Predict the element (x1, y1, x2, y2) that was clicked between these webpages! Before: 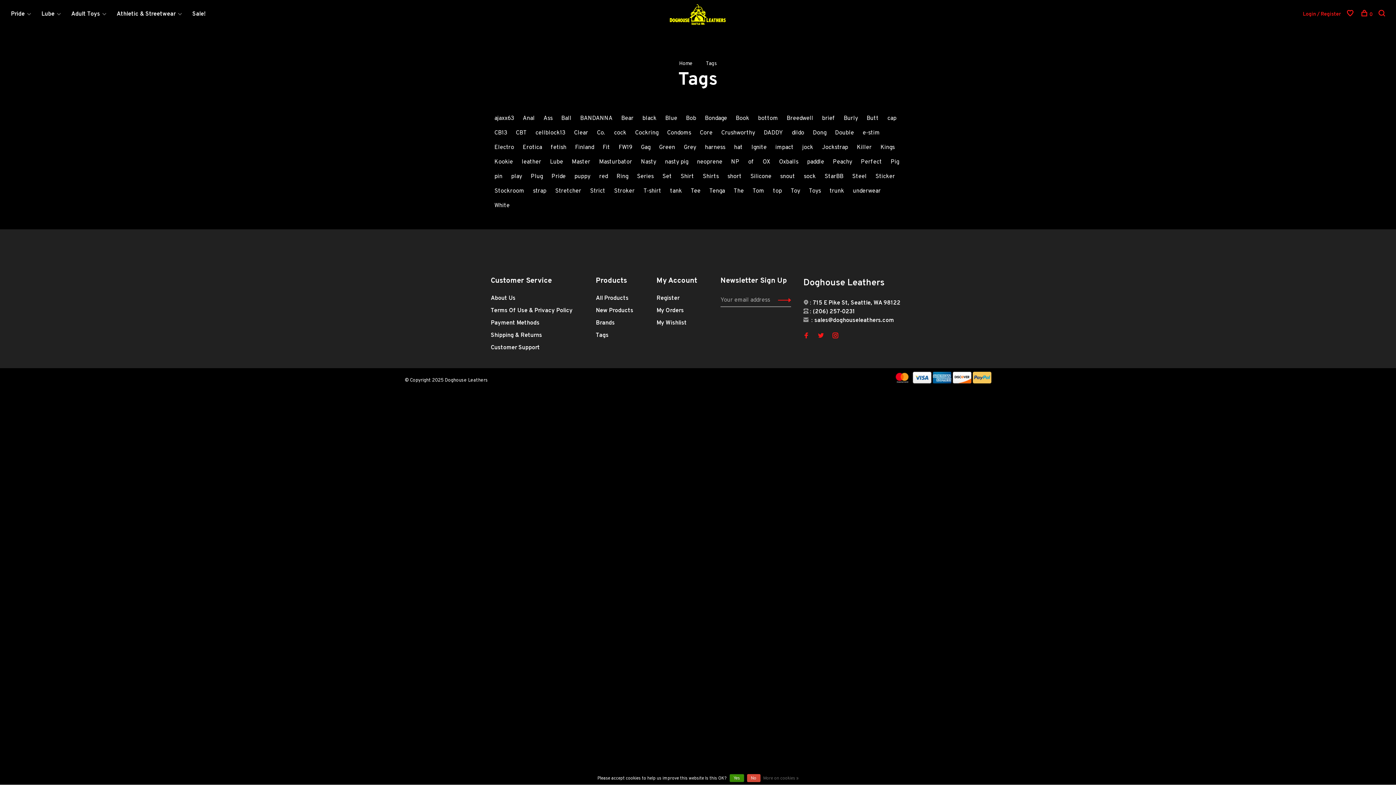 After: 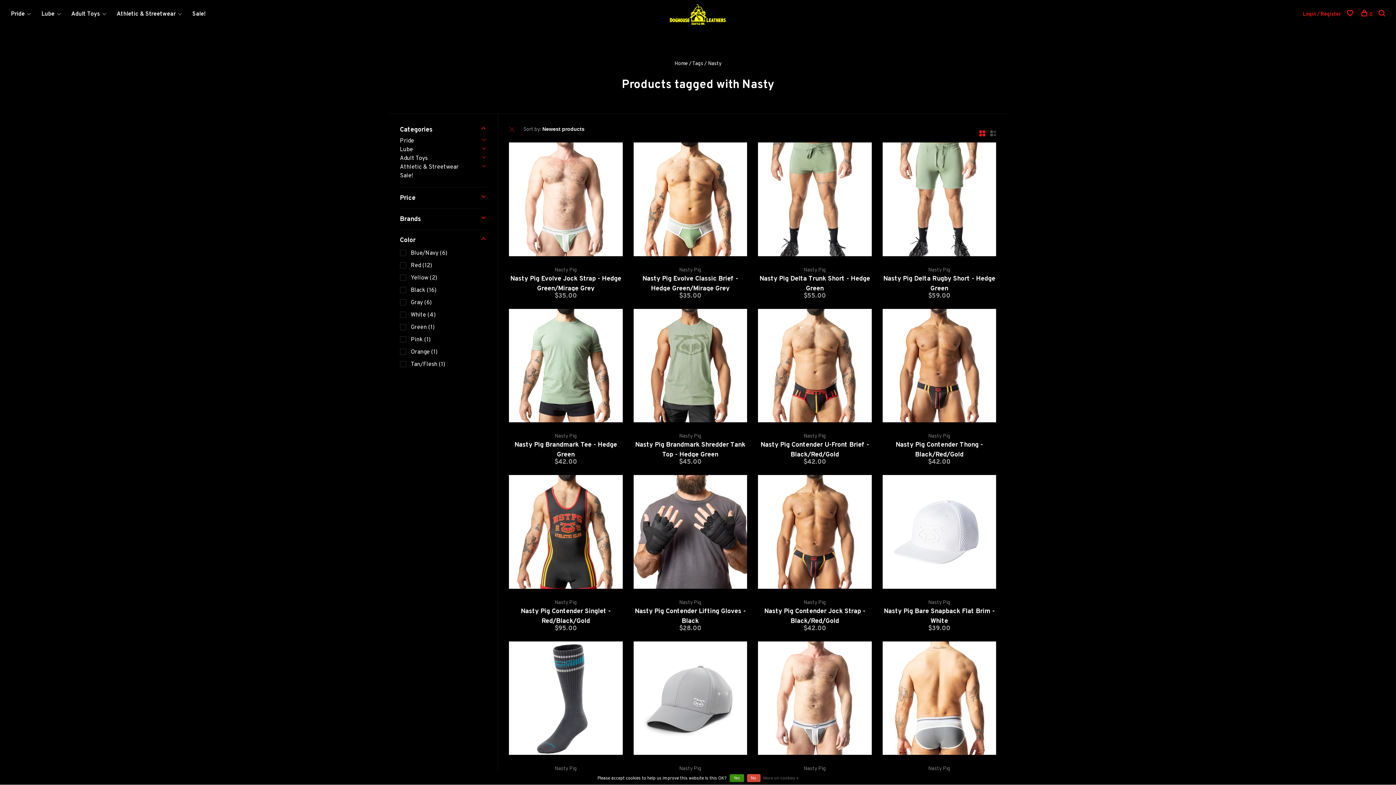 Action: bbox: (637, 156, 660, 167) label: Nasty